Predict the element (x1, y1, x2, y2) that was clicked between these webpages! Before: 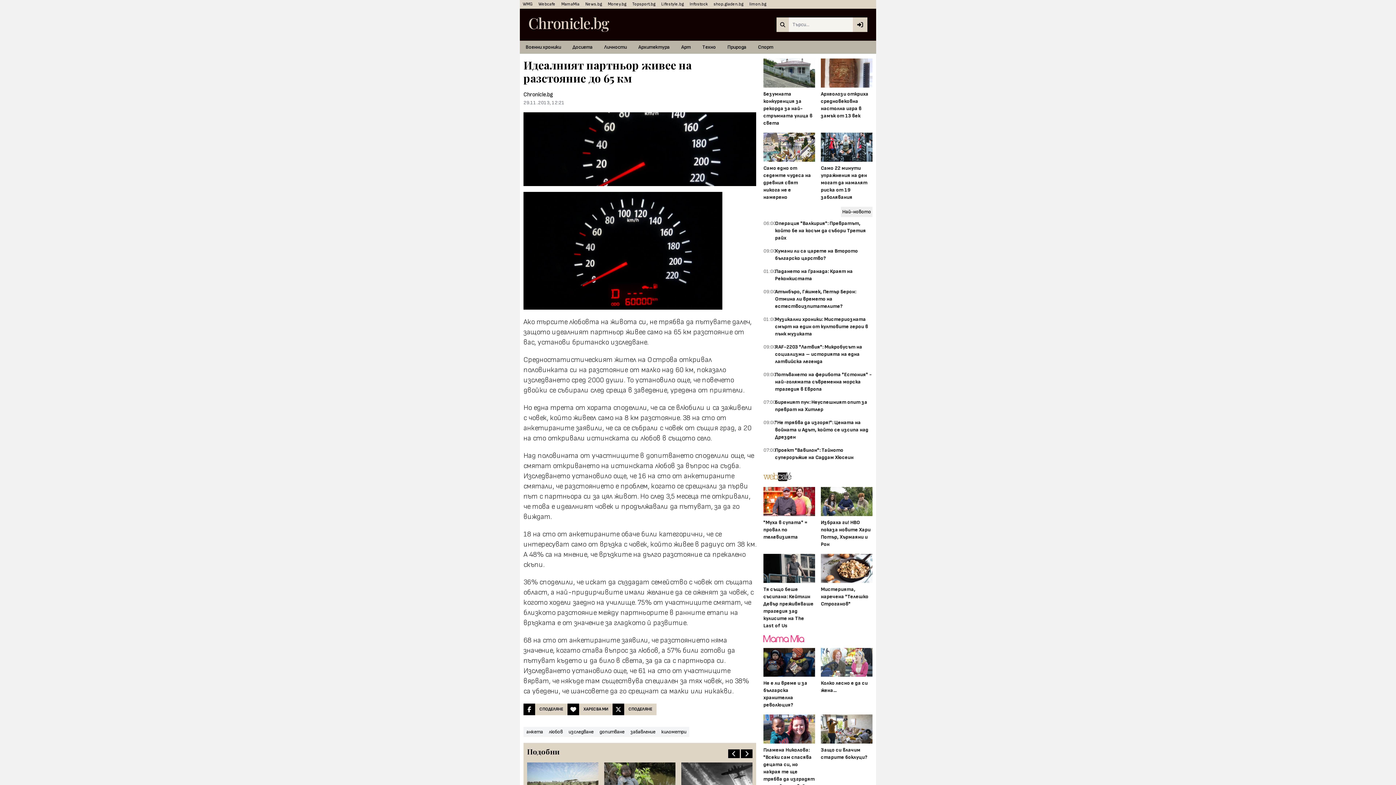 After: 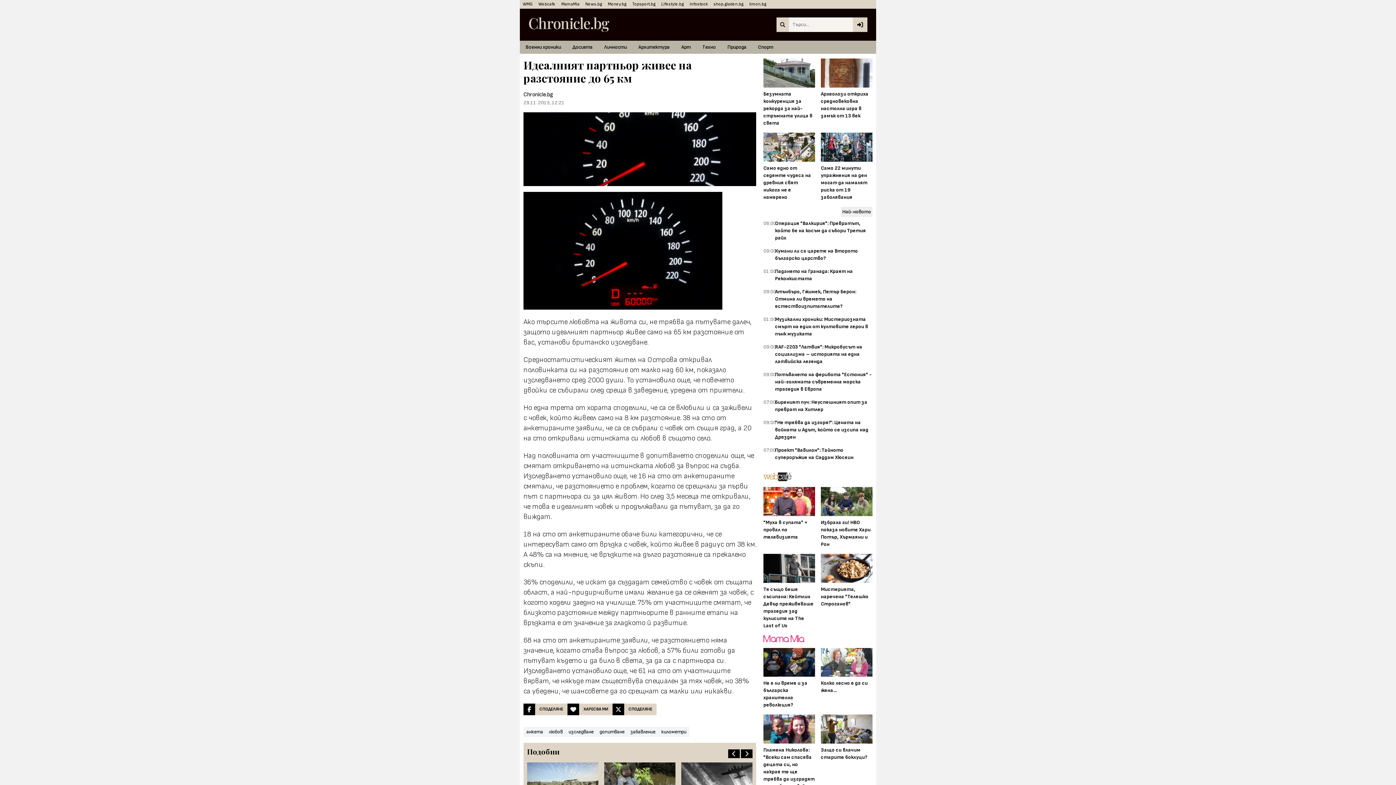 Action: bbox: (763, 472, 872, 481)